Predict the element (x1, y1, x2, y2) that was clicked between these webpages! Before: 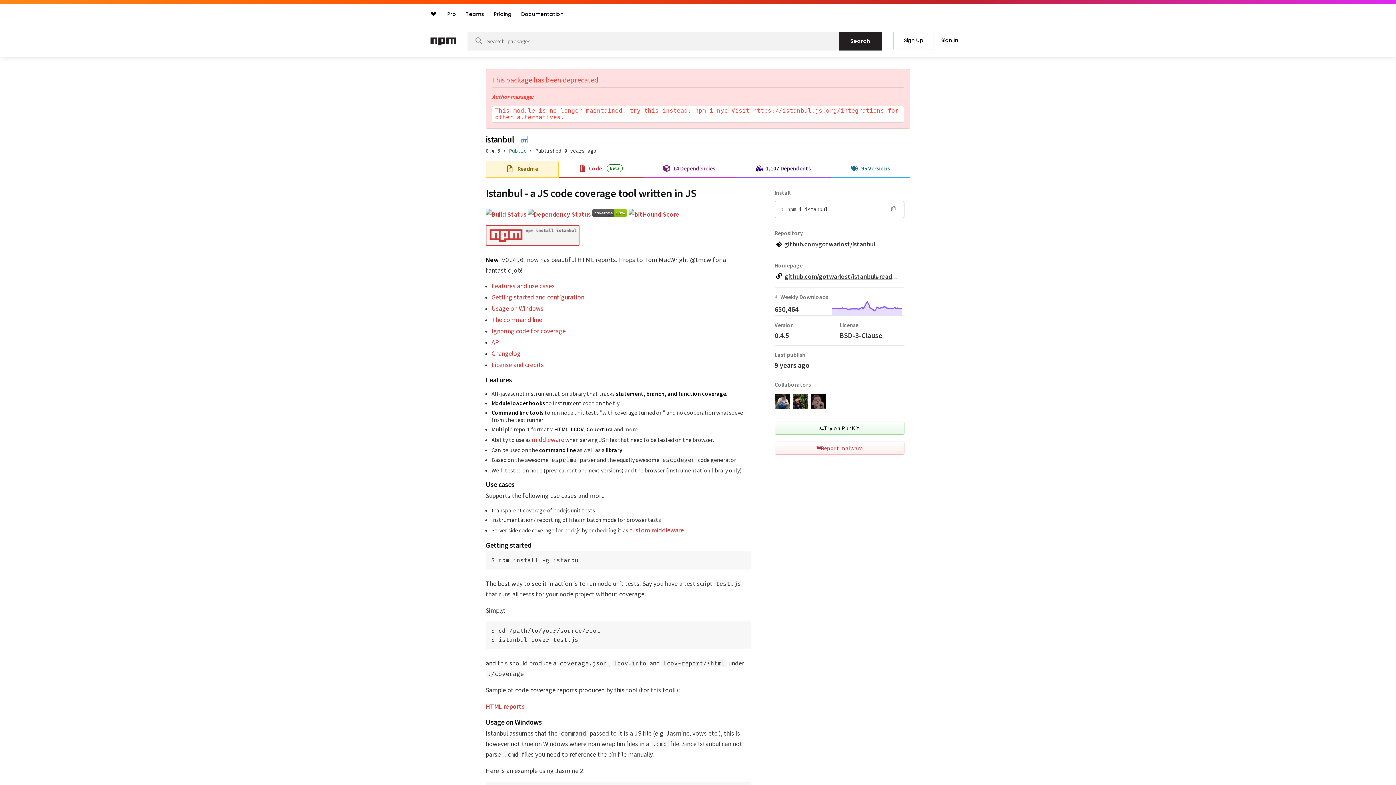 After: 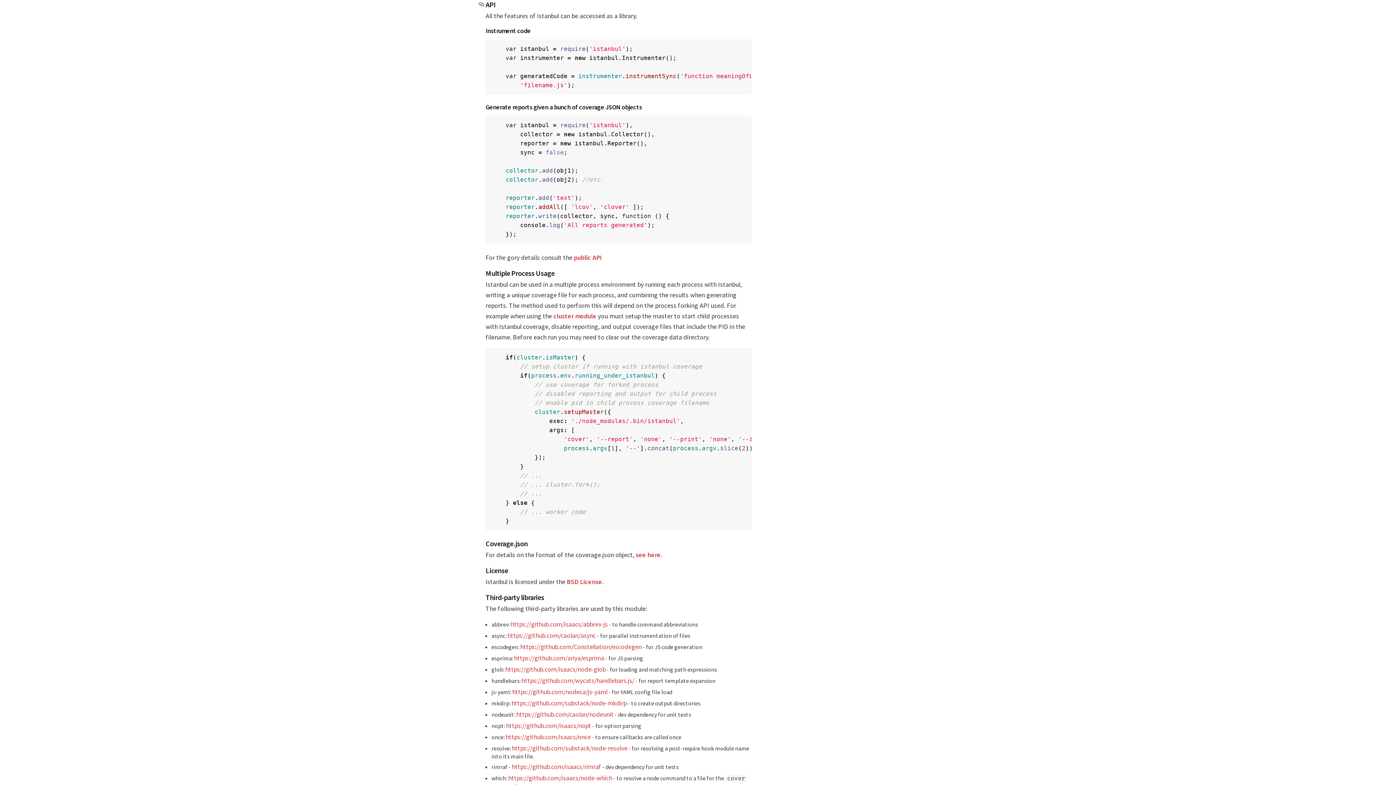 Action: bbox: (491, 338, 501, 346) label: API